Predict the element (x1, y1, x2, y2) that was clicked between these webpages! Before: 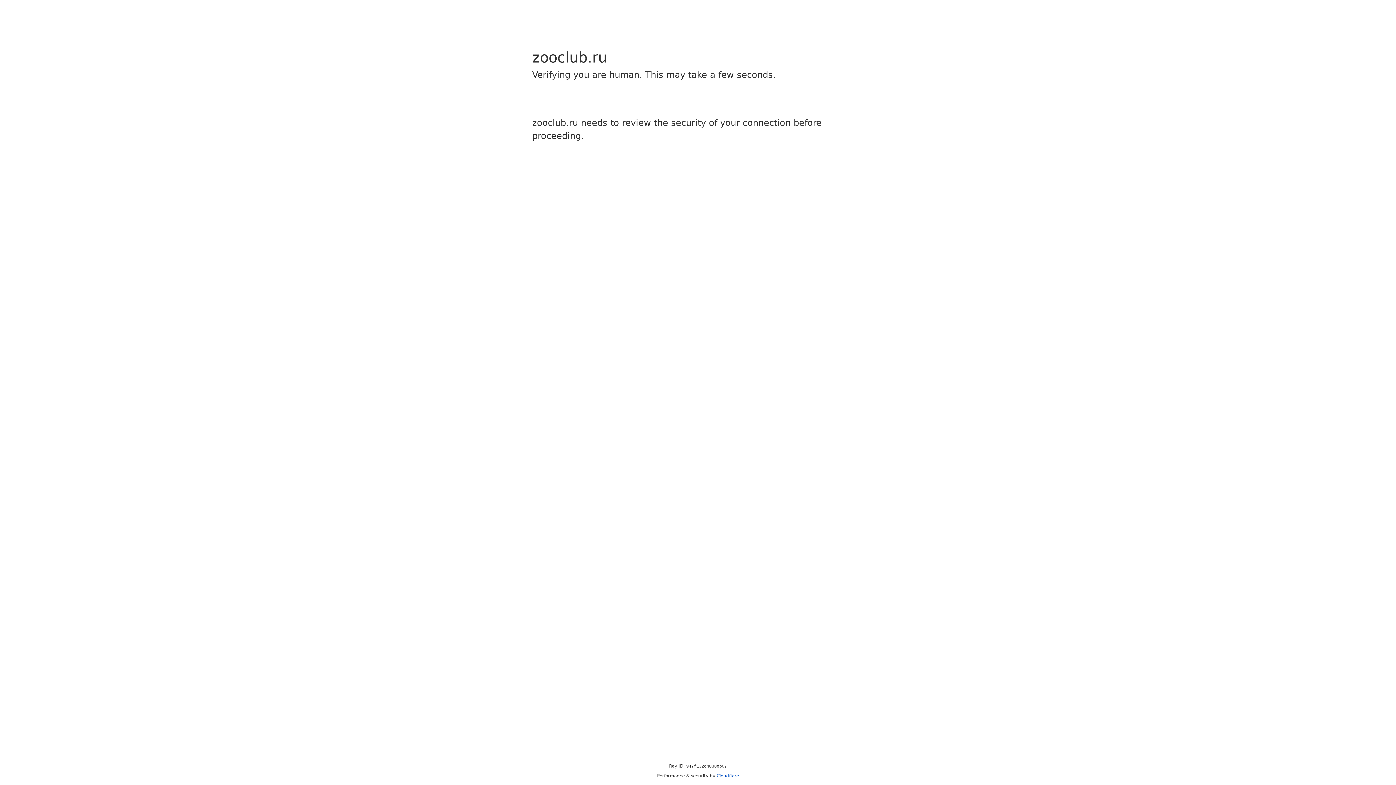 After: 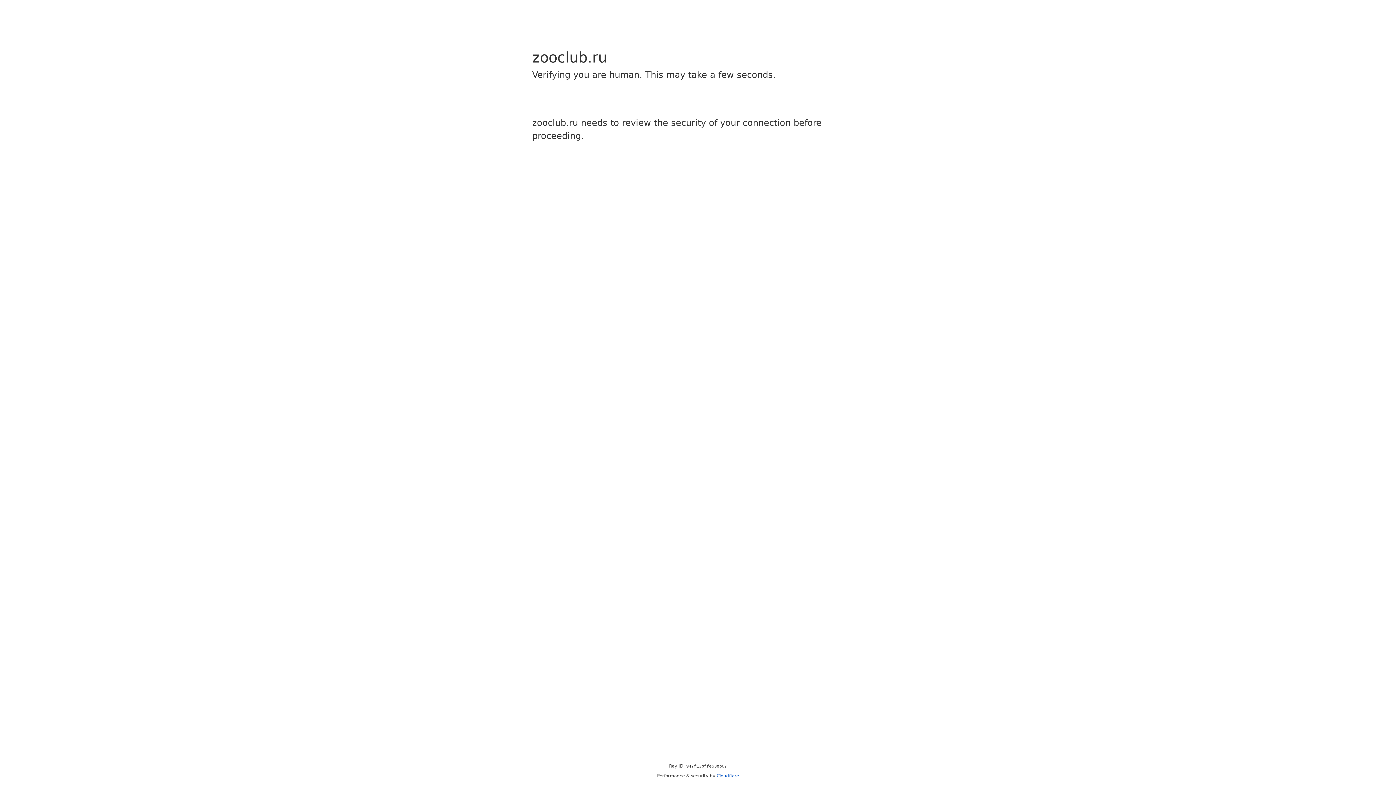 Action: bbox: (716, 773, 739, 778) label: Cloudflare